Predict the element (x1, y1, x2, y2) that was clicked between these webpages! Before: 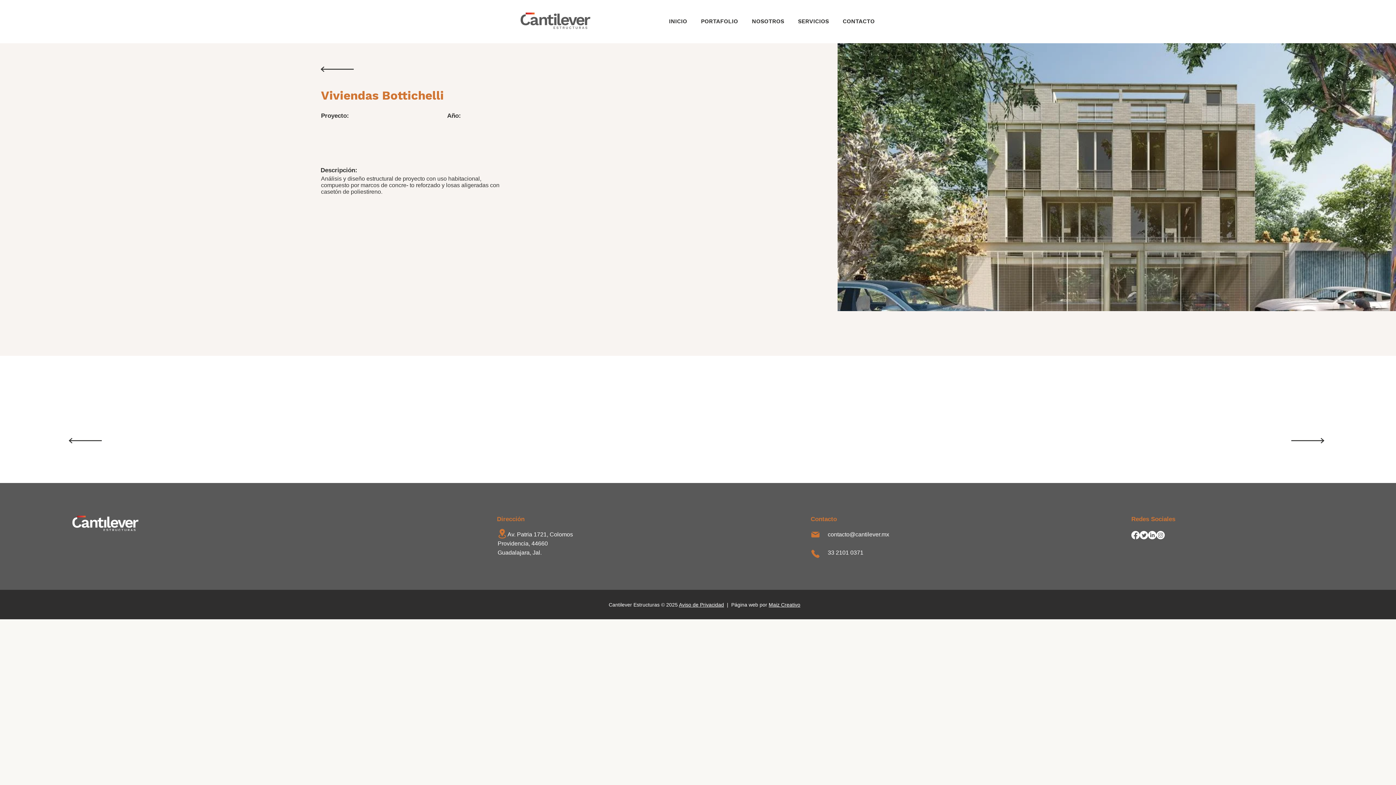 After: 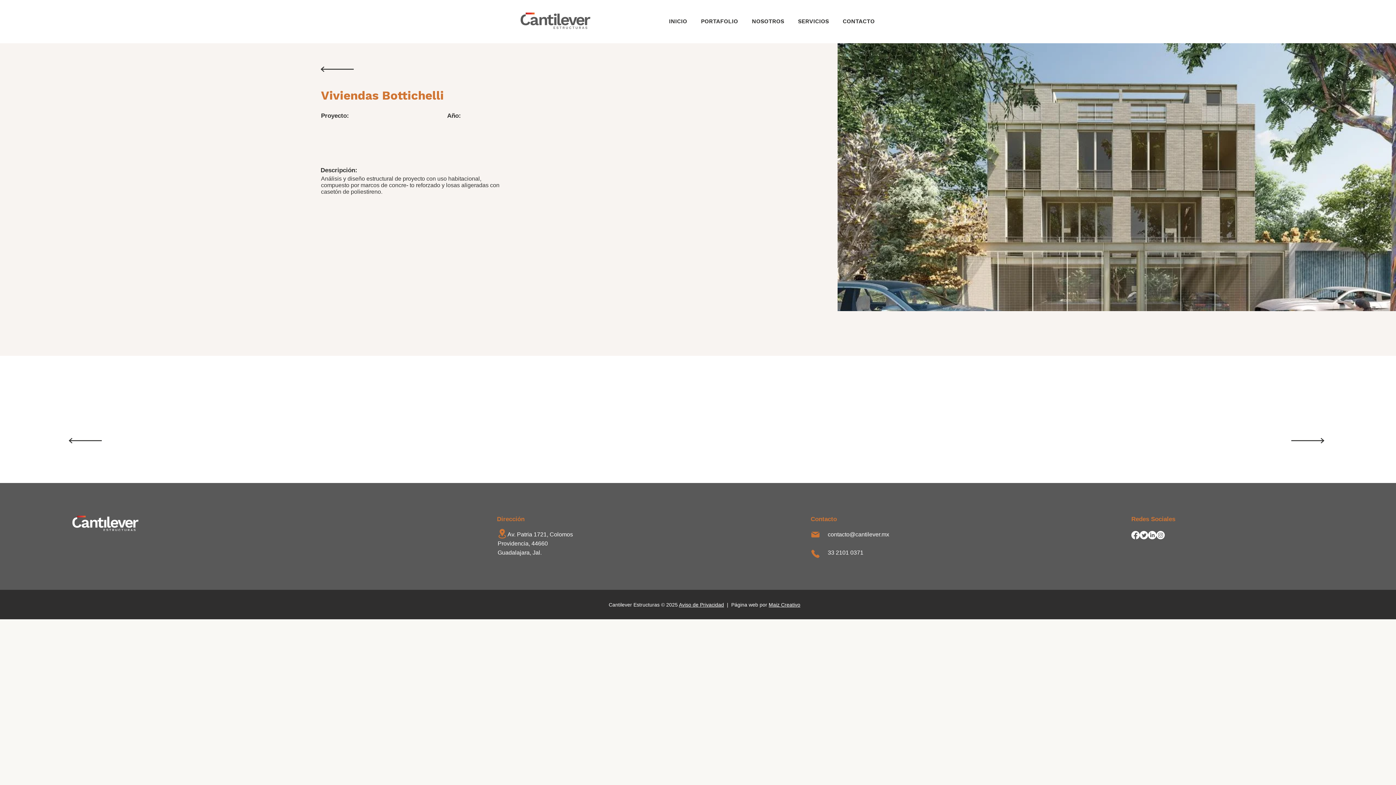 Action: label: contacto@cantilever.mx bbox: (828, 531, 889, 537)